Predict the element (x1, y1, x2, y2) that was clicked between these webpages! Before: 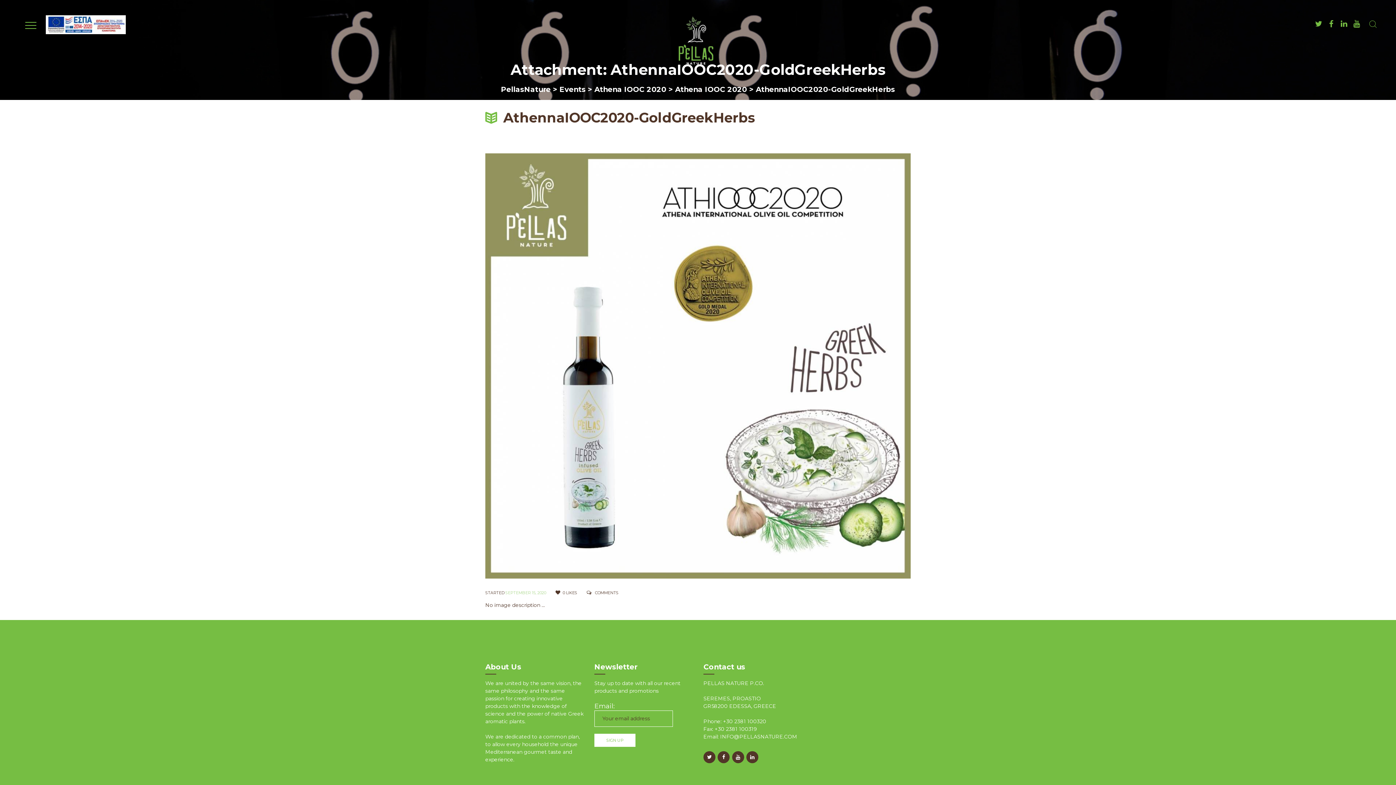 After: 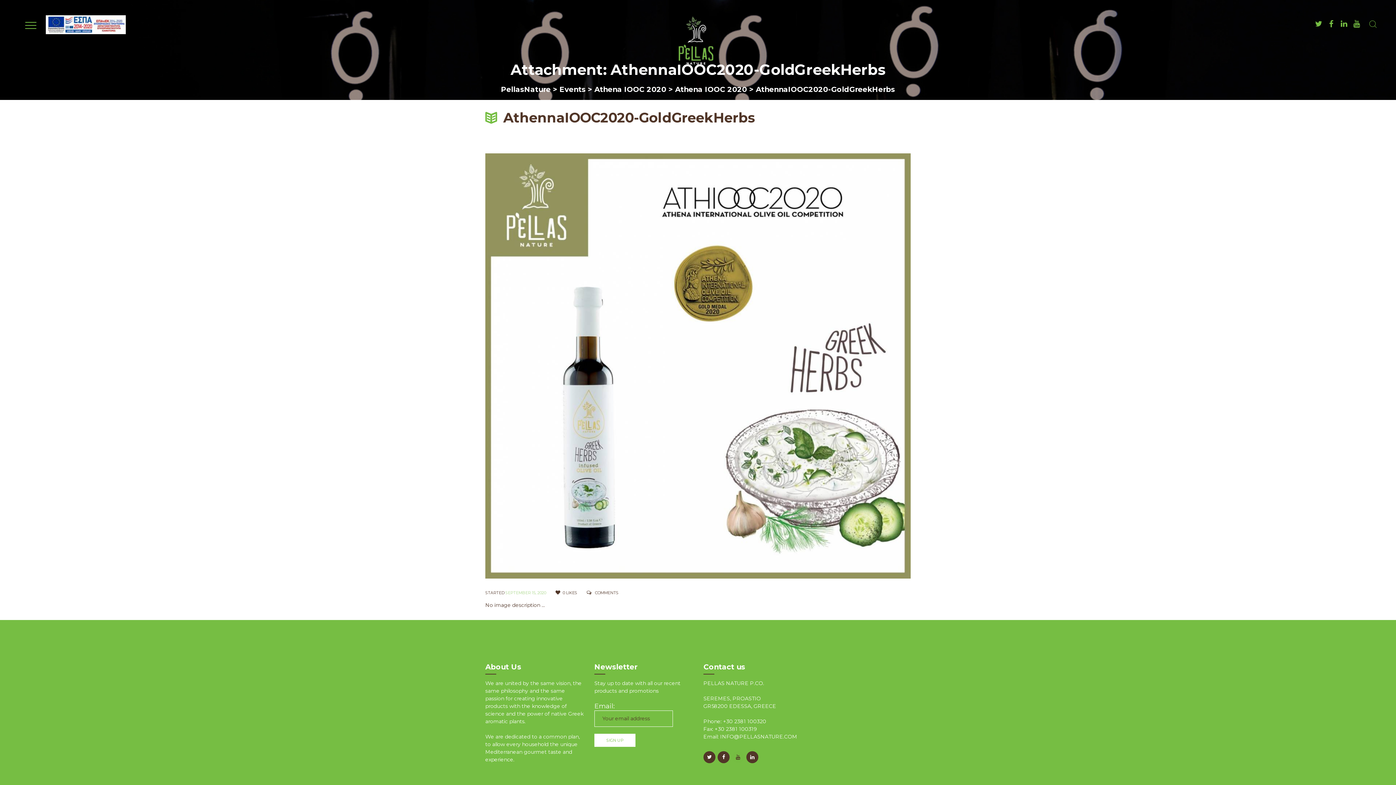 Action: bbox: (732, 751, 744, 763)